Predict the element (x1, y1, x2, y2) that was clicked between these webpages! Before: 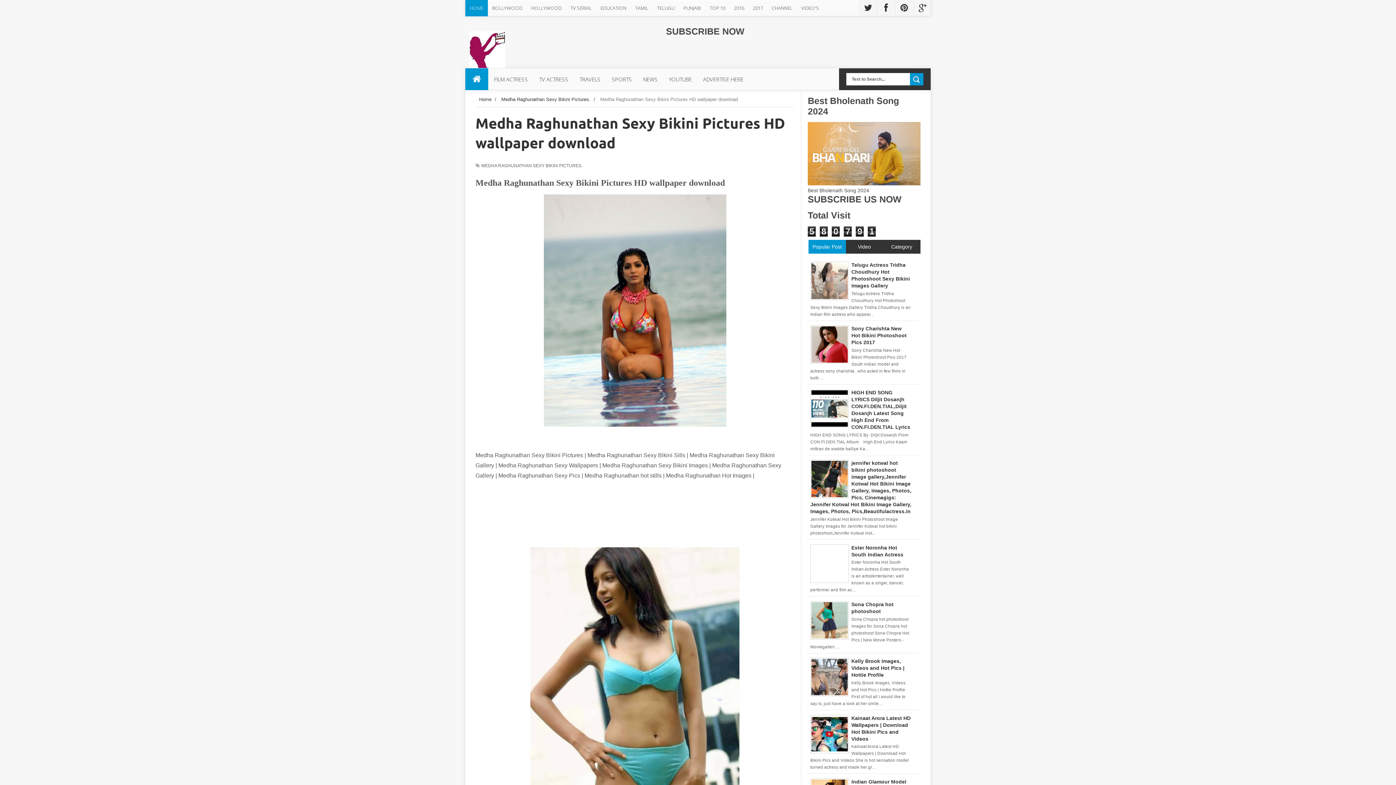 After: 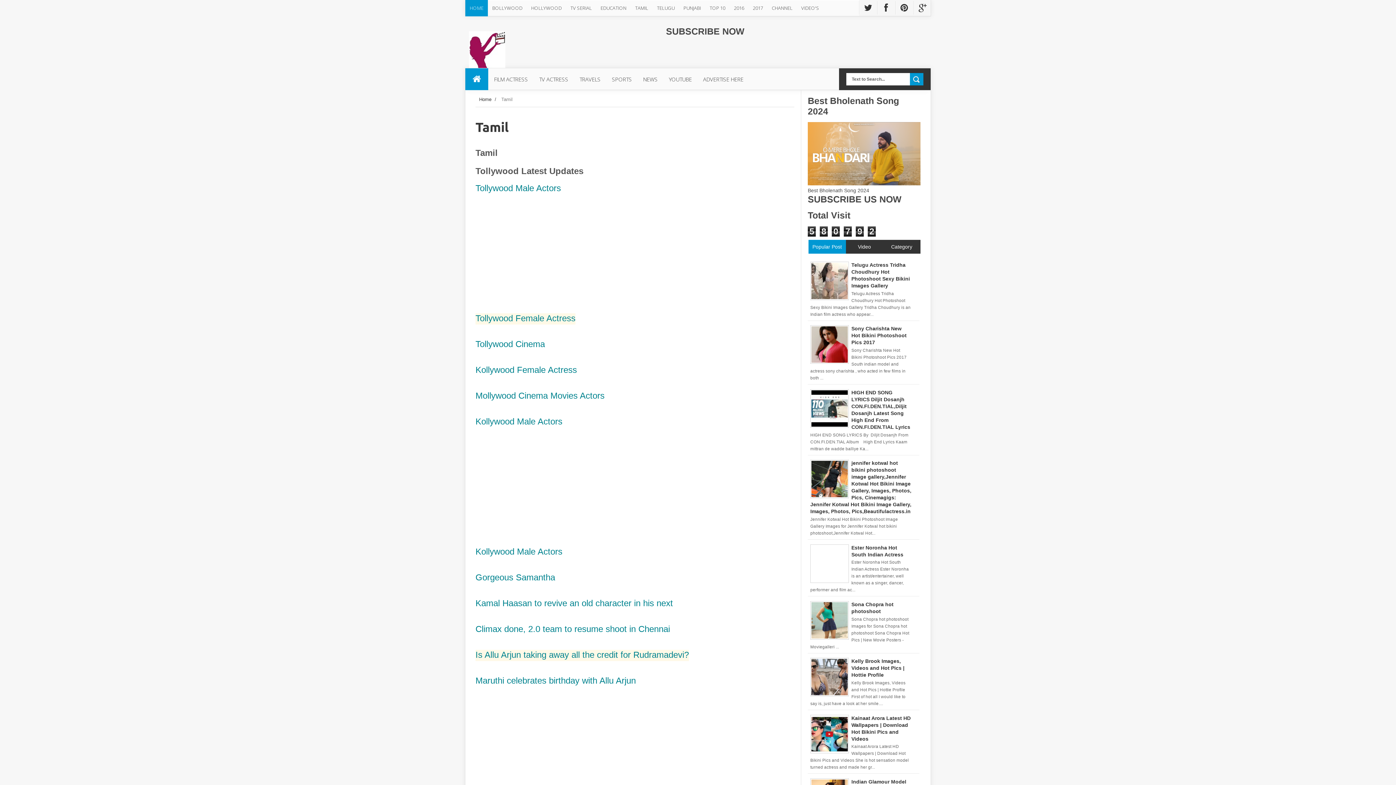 Action: bbox: (652, 4, 679, 11) label: TELUGU